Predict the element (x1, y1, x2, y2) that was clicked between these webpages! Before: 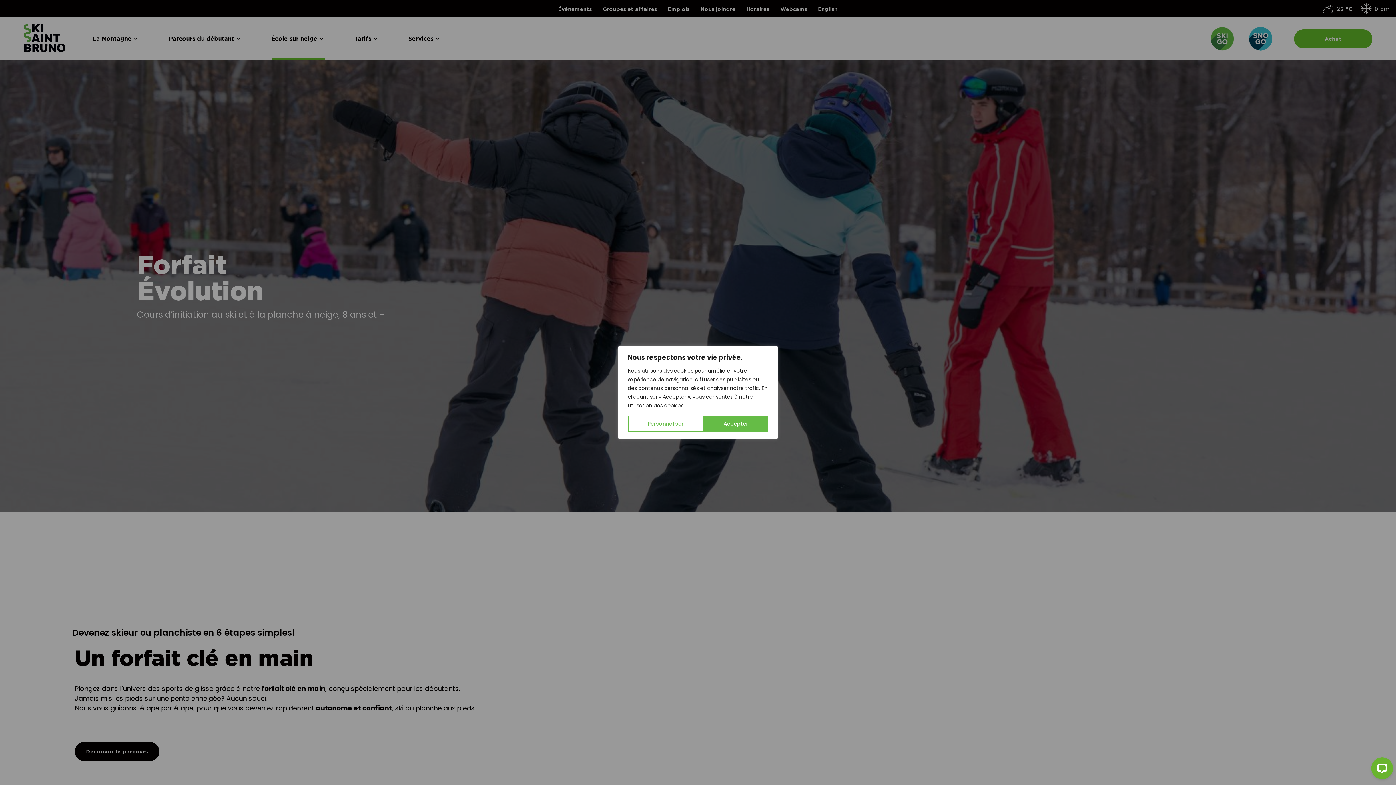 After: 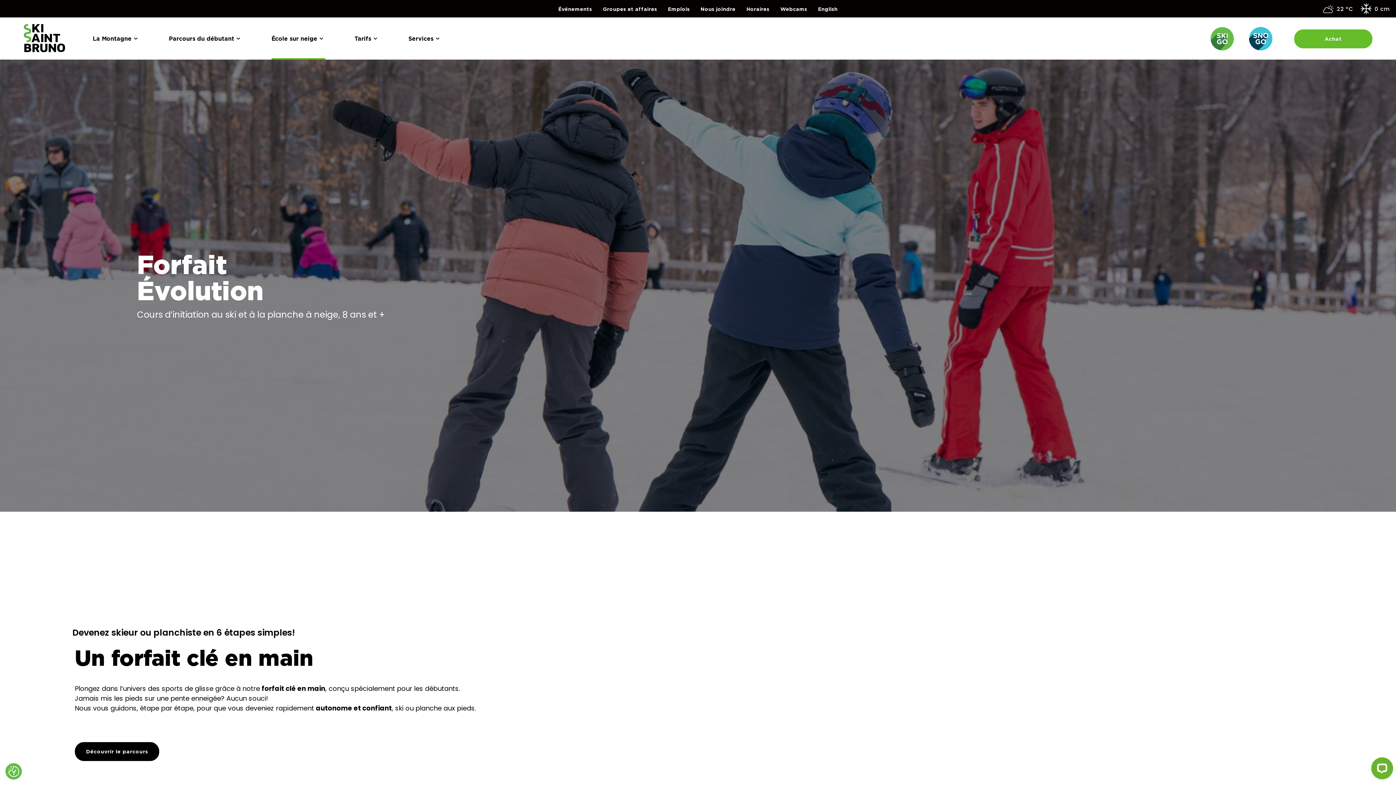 Action: bbox: (703, 416, 768, 432) label: Accepter